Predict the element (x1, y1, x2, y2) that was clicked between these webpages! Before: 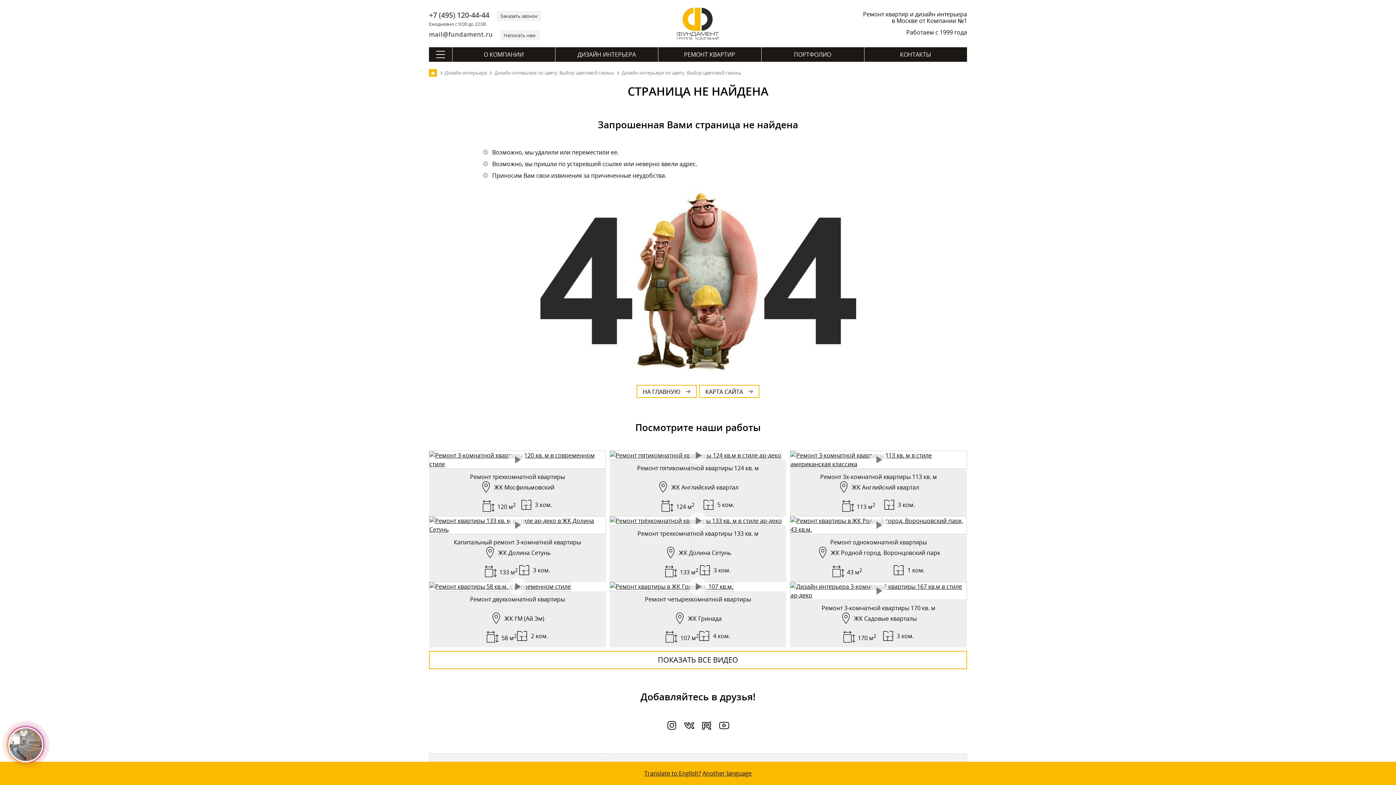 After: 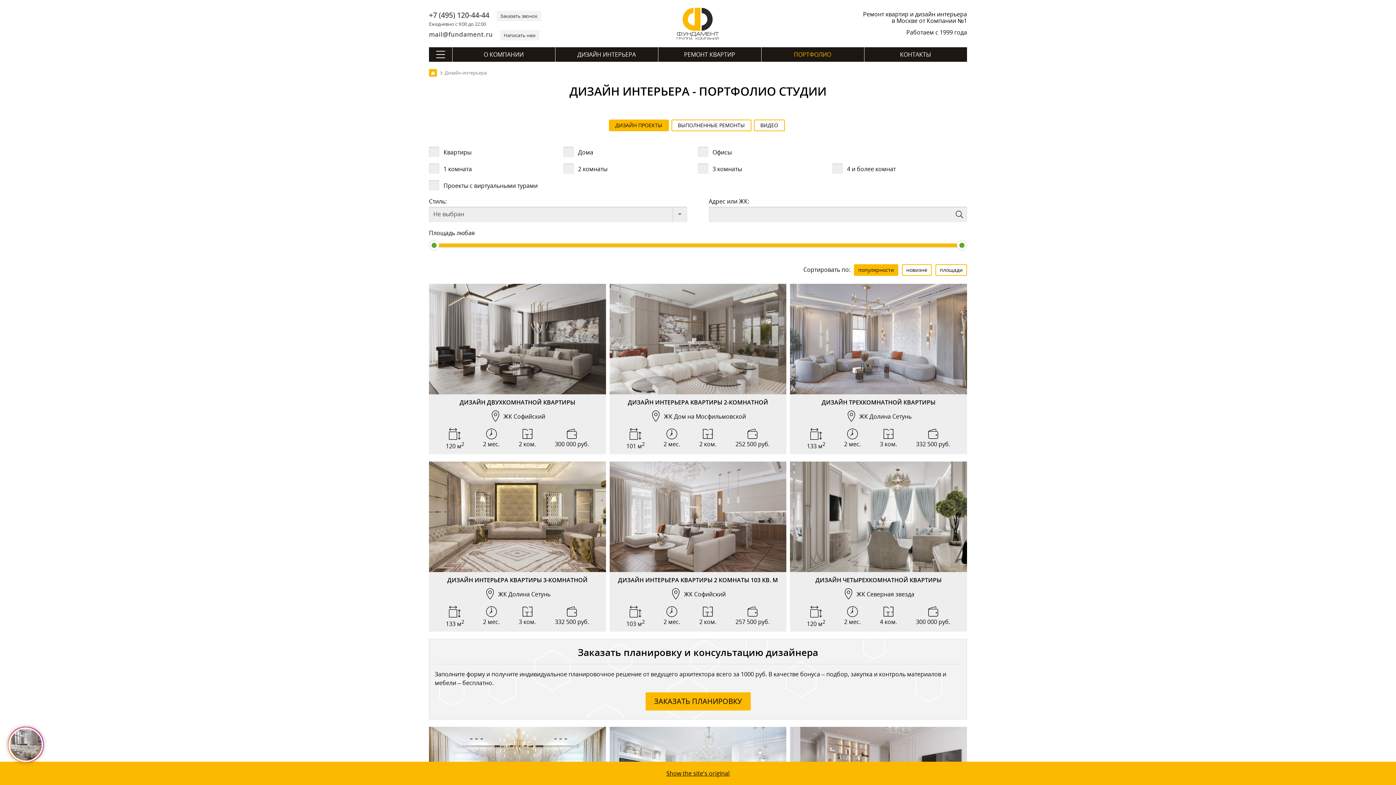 Action: bbox: (761, 47, 864, 61) label: ПОРТФОЛИО